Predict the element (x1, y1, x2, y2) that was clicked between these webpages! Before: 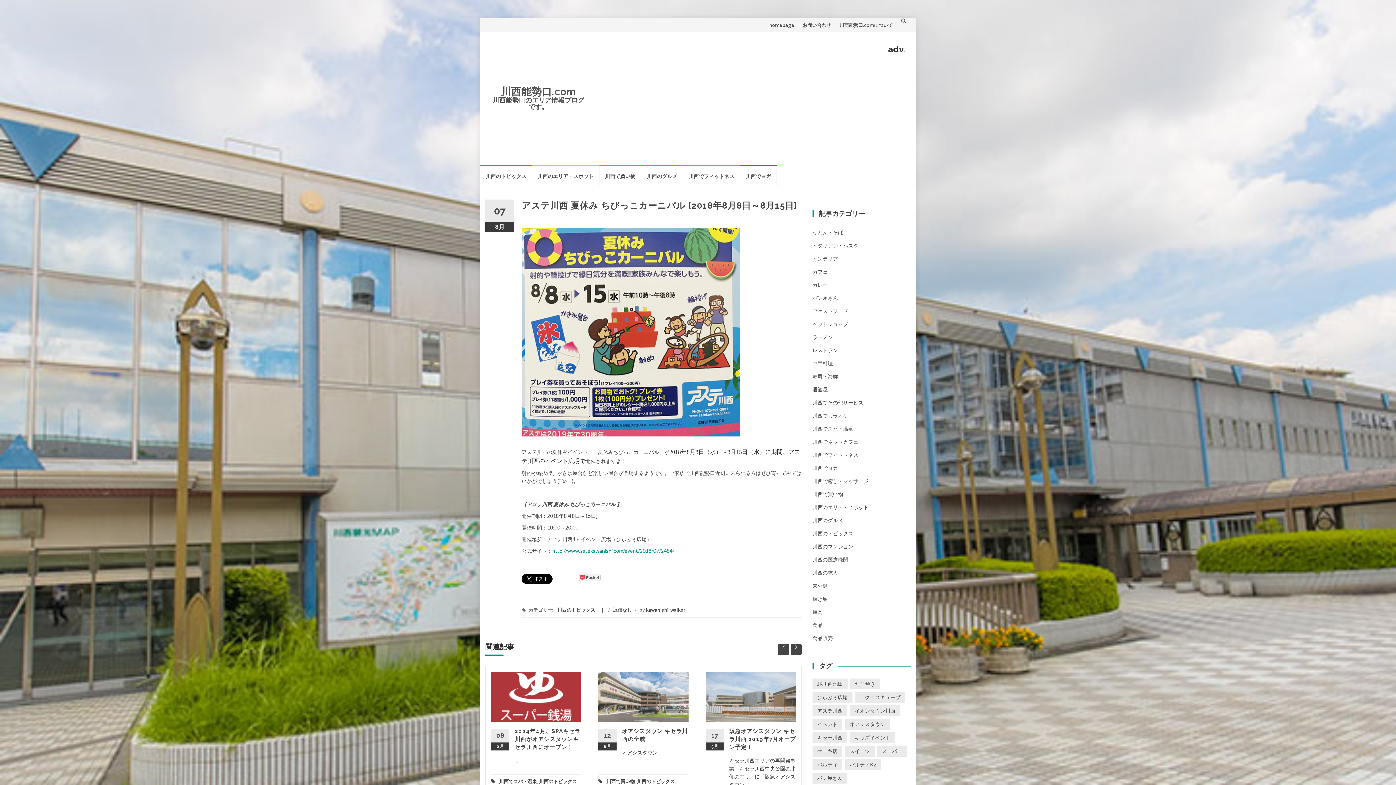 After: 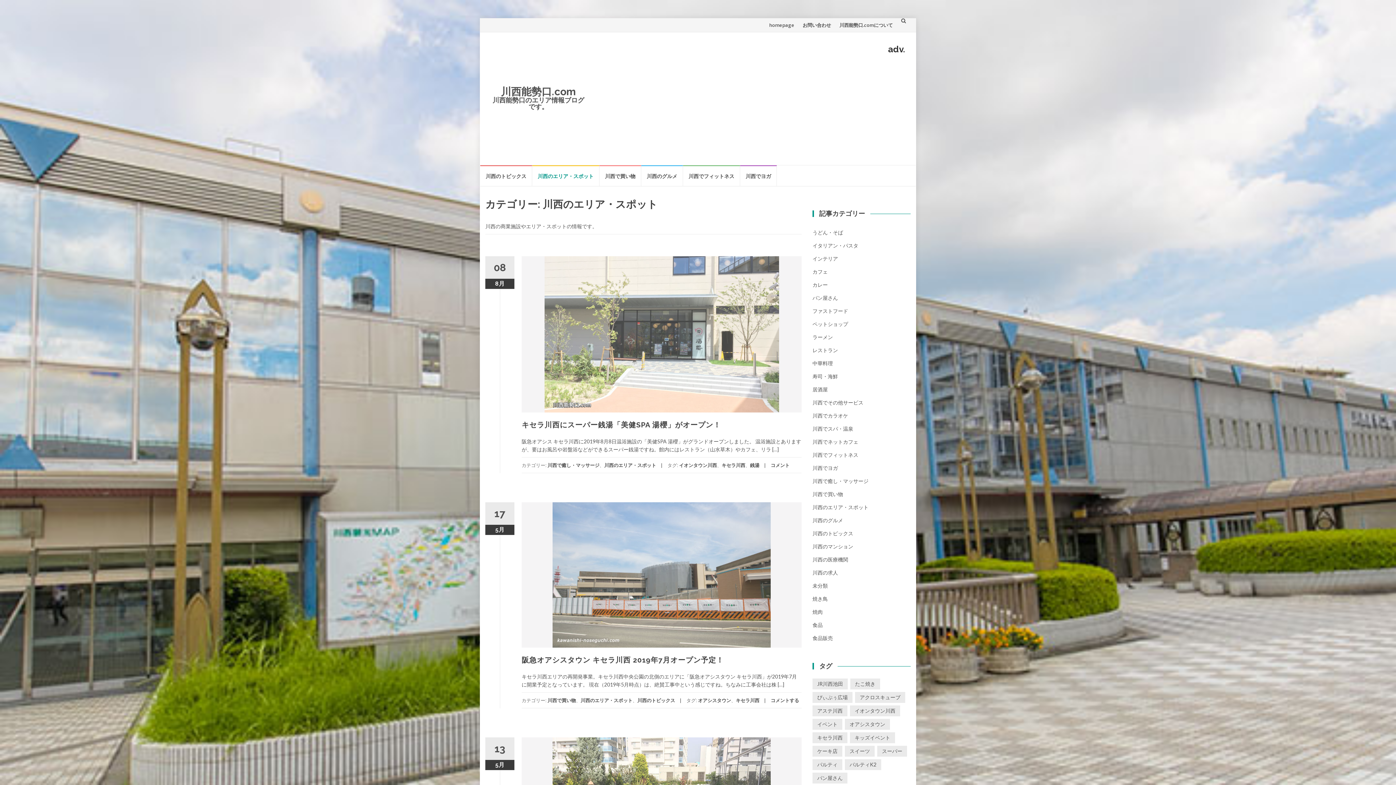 Action: label: 川西のエリア・スポット bbox: (812, 504, 868, 510)